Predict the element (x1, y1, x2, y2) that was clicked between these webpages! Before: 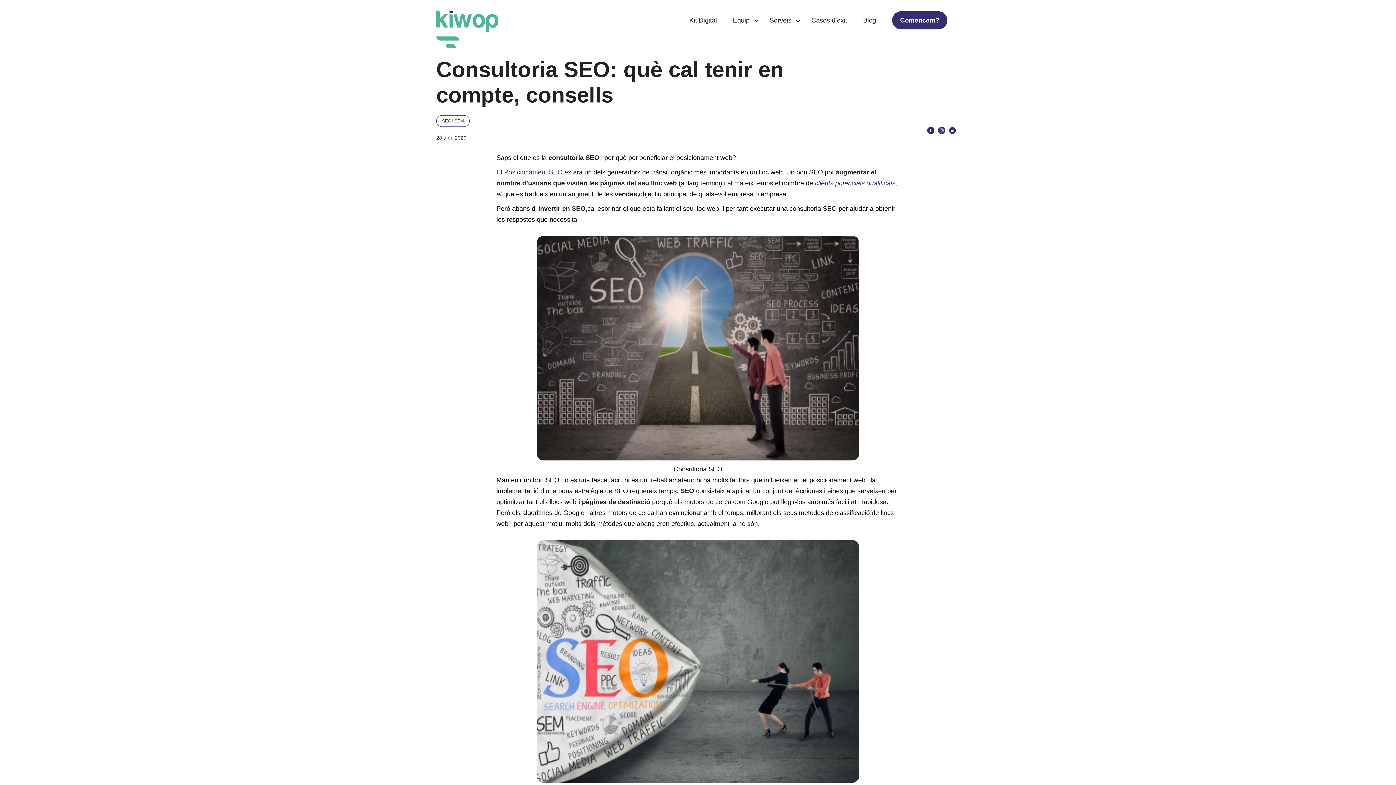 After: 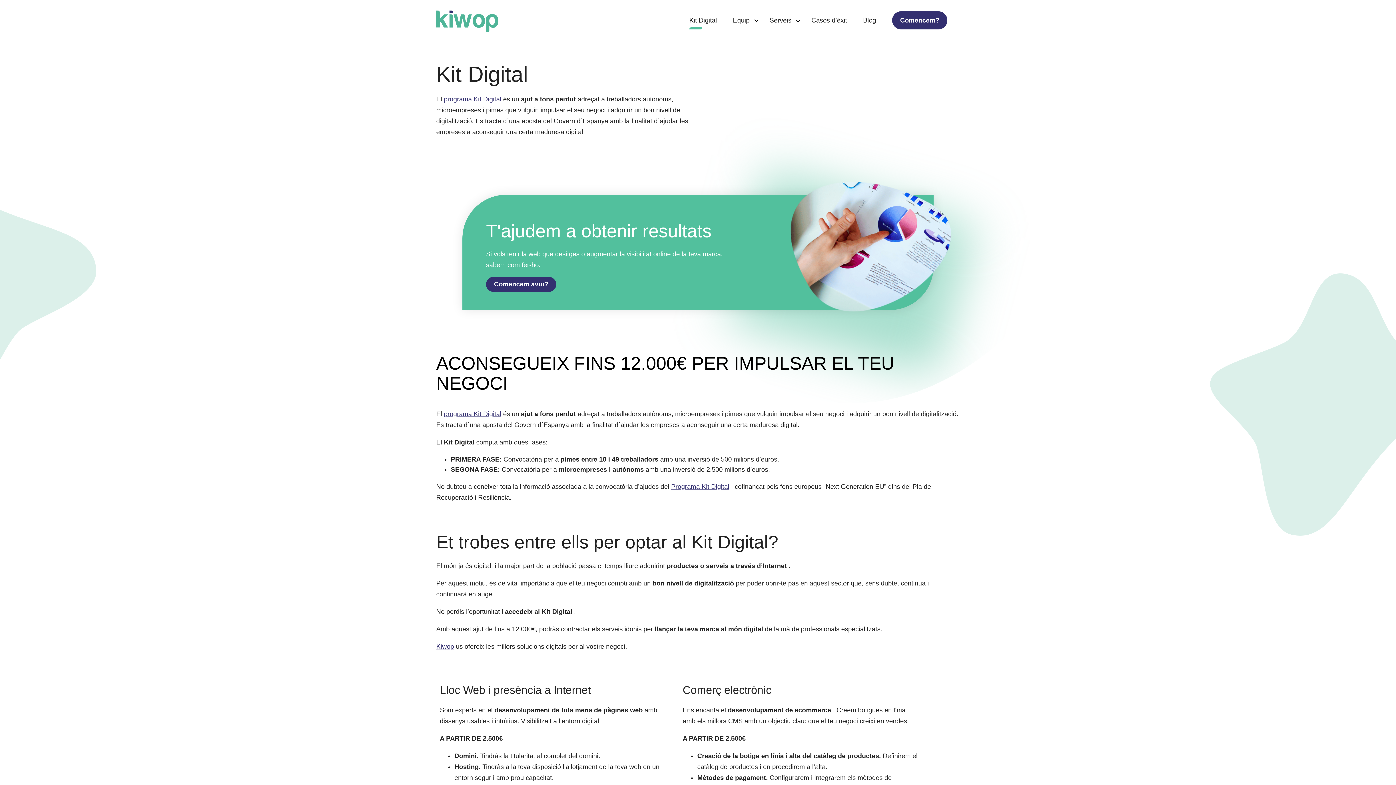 Action: bbox: (689, 16, 717, 24) label: Kit Digital